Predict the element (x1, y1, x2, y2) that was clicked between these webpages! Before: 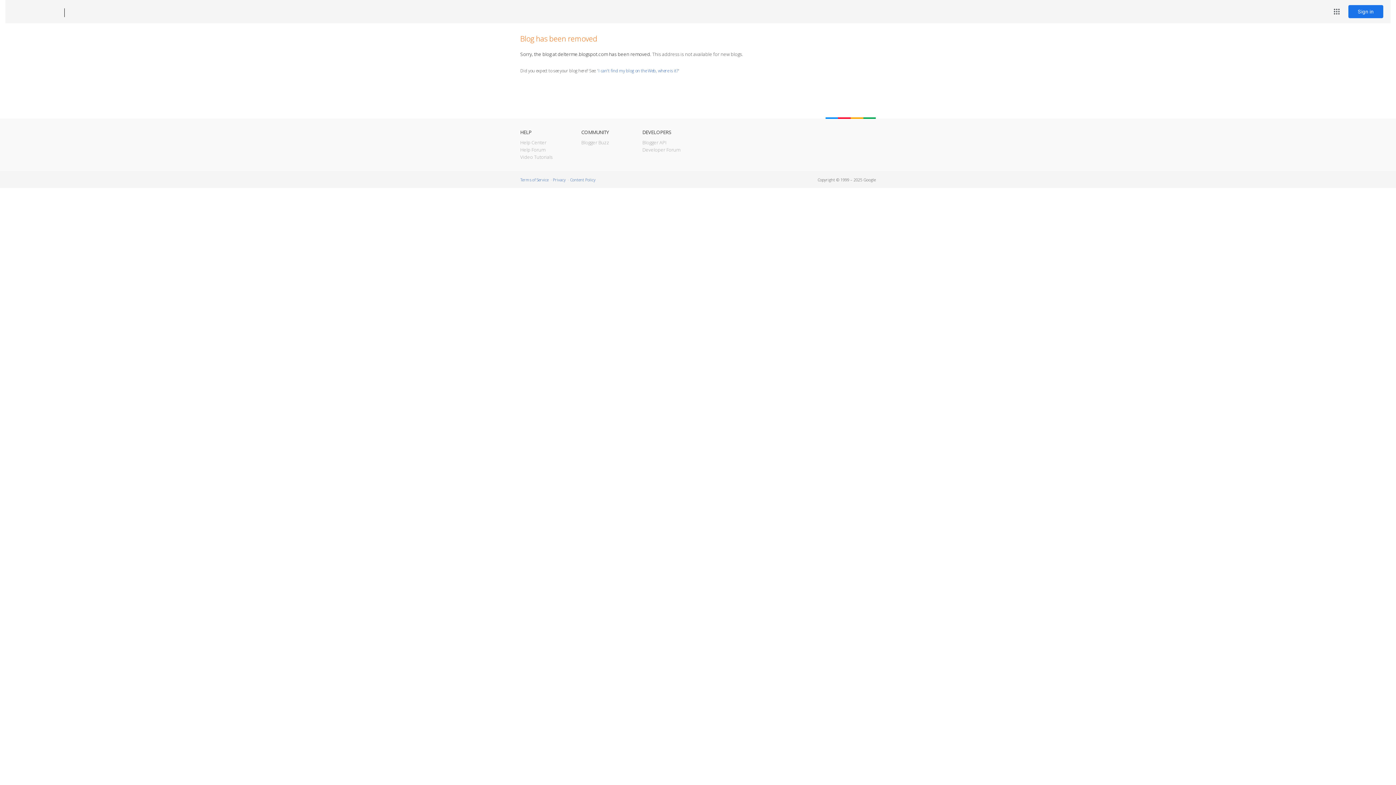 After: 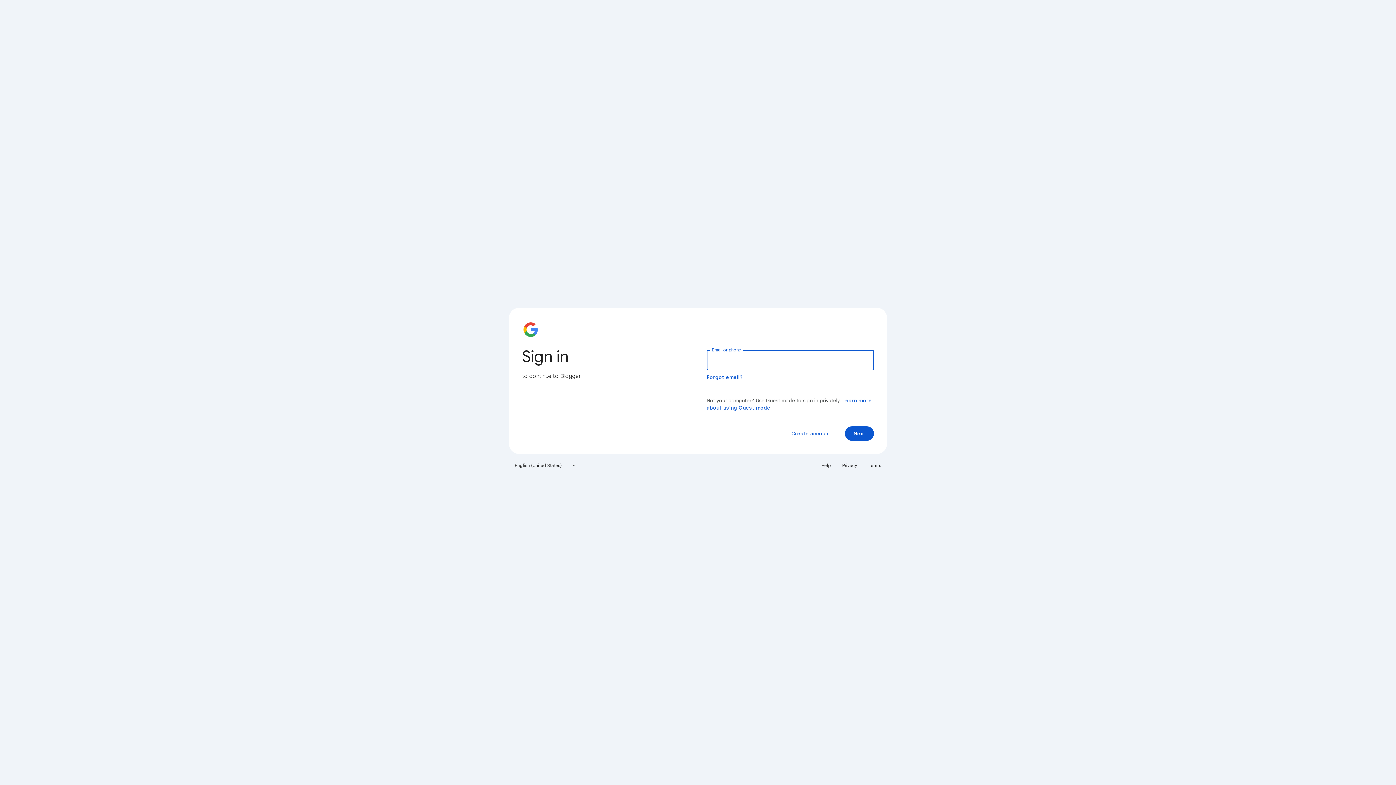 Action: label: Sign in bbox: (1348, 5, 1383, 18)